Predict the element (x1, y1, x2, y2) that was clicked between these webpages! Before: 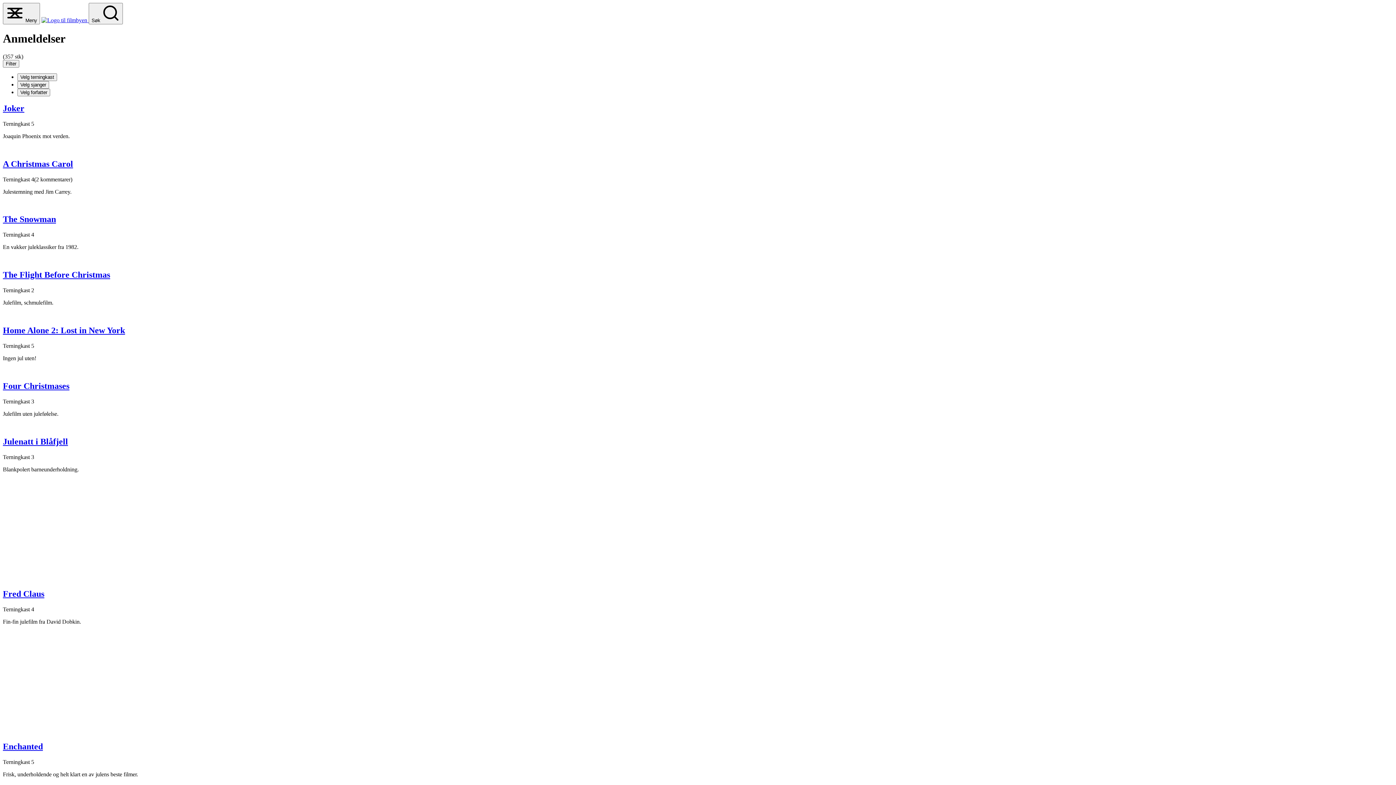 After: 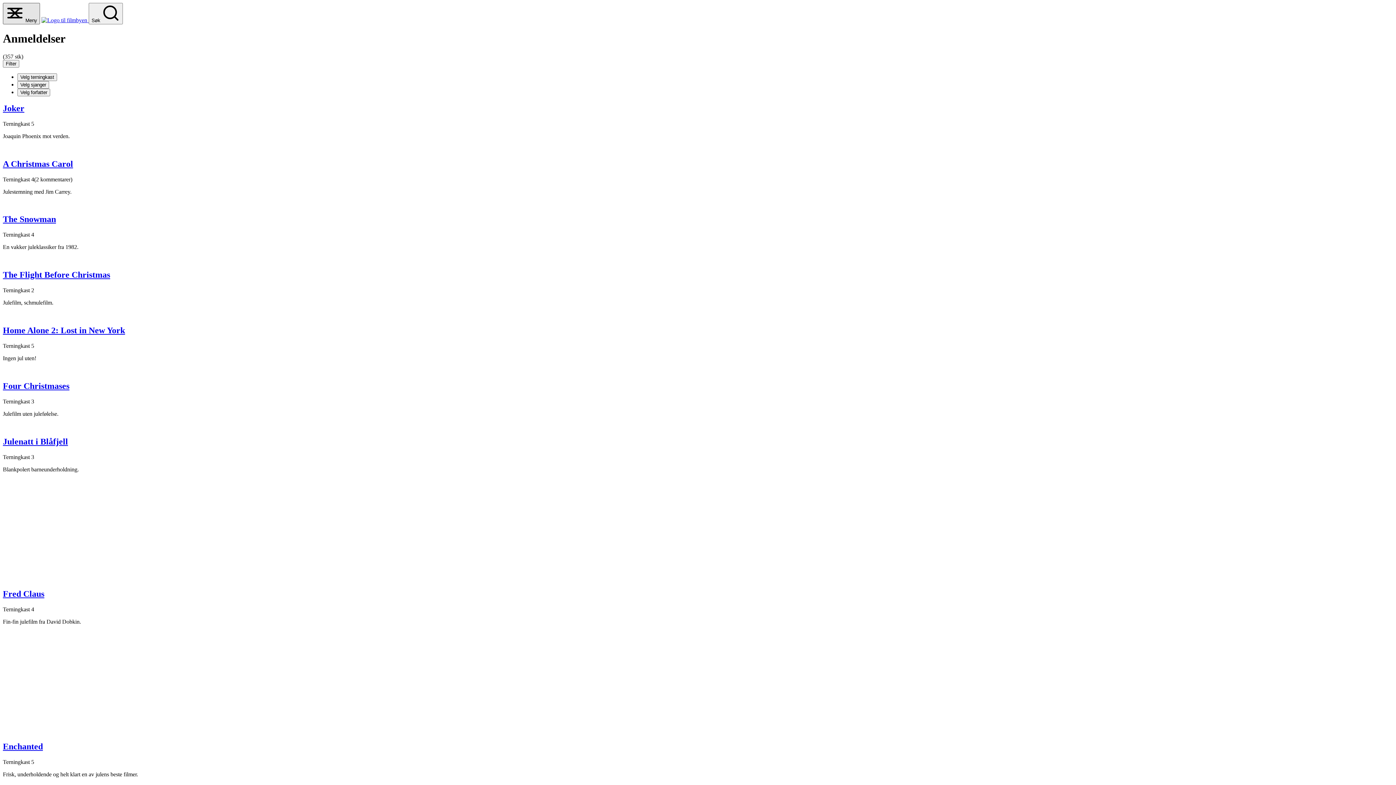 Action: label: Meny bbox: (2, 2, 40, 24)